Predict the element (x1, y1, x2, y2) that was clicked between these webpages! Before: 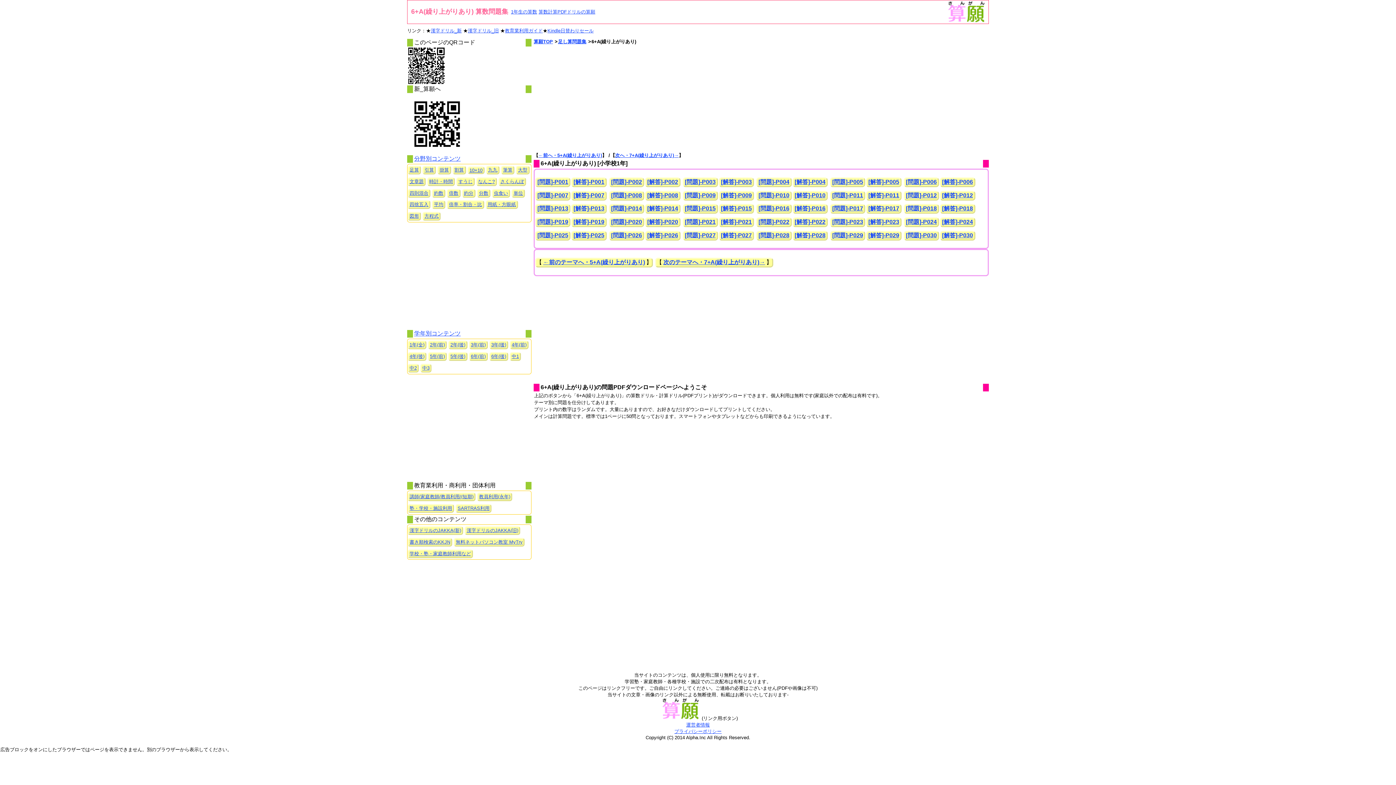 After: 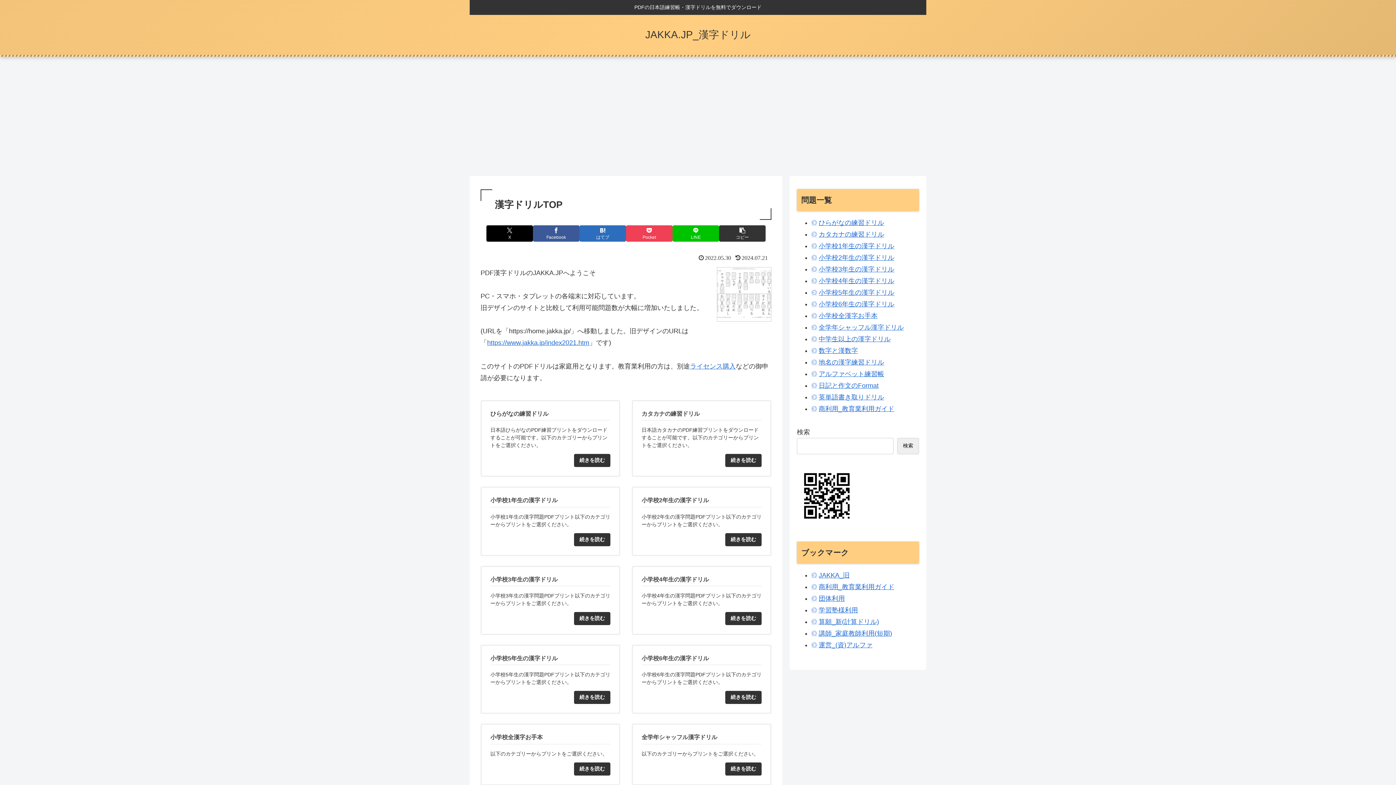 Action: bbox: (430, 27, 461, 34) label: 漢字ドリル_新